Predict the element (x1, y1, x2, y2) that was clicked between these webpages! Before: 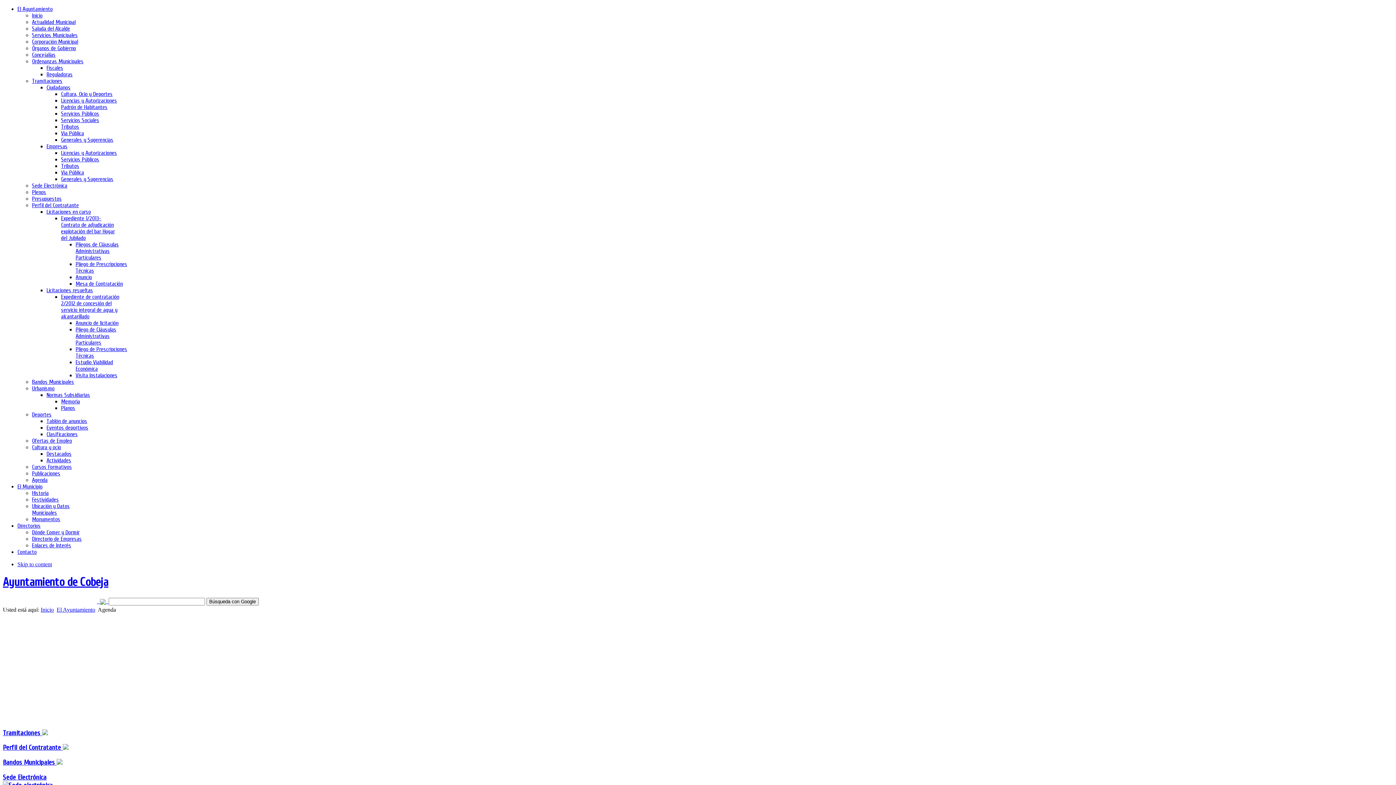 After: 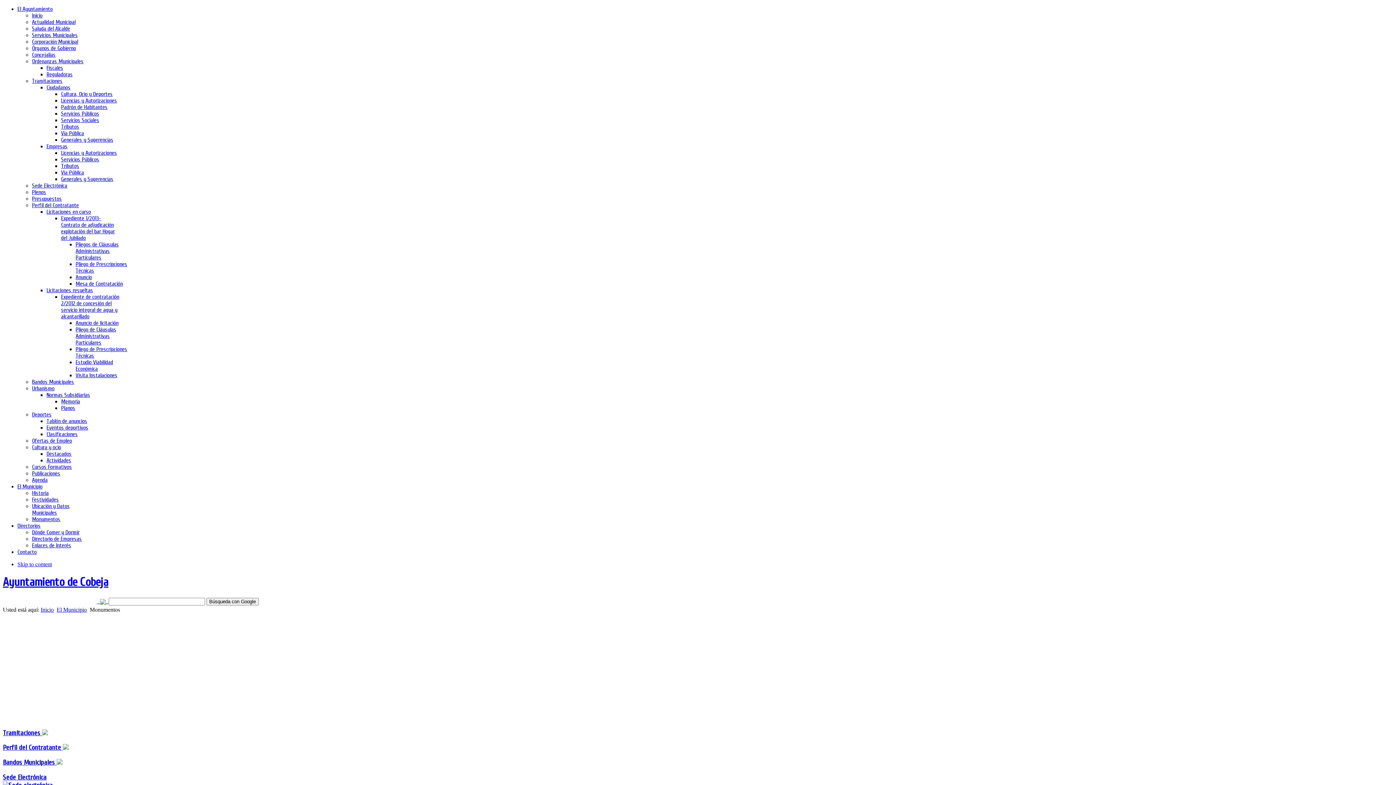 Action: bbox: (32, 516, 60, 522) label: Monumentos